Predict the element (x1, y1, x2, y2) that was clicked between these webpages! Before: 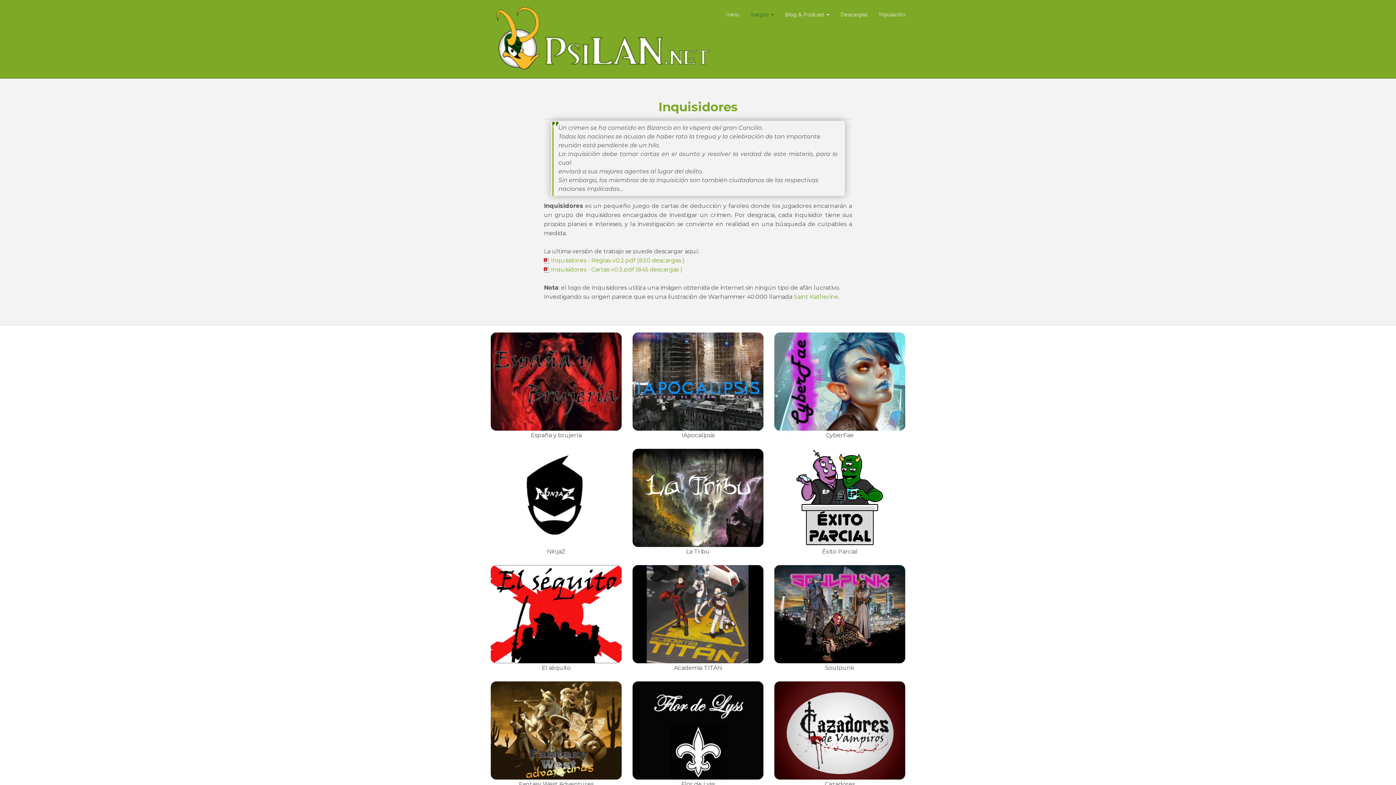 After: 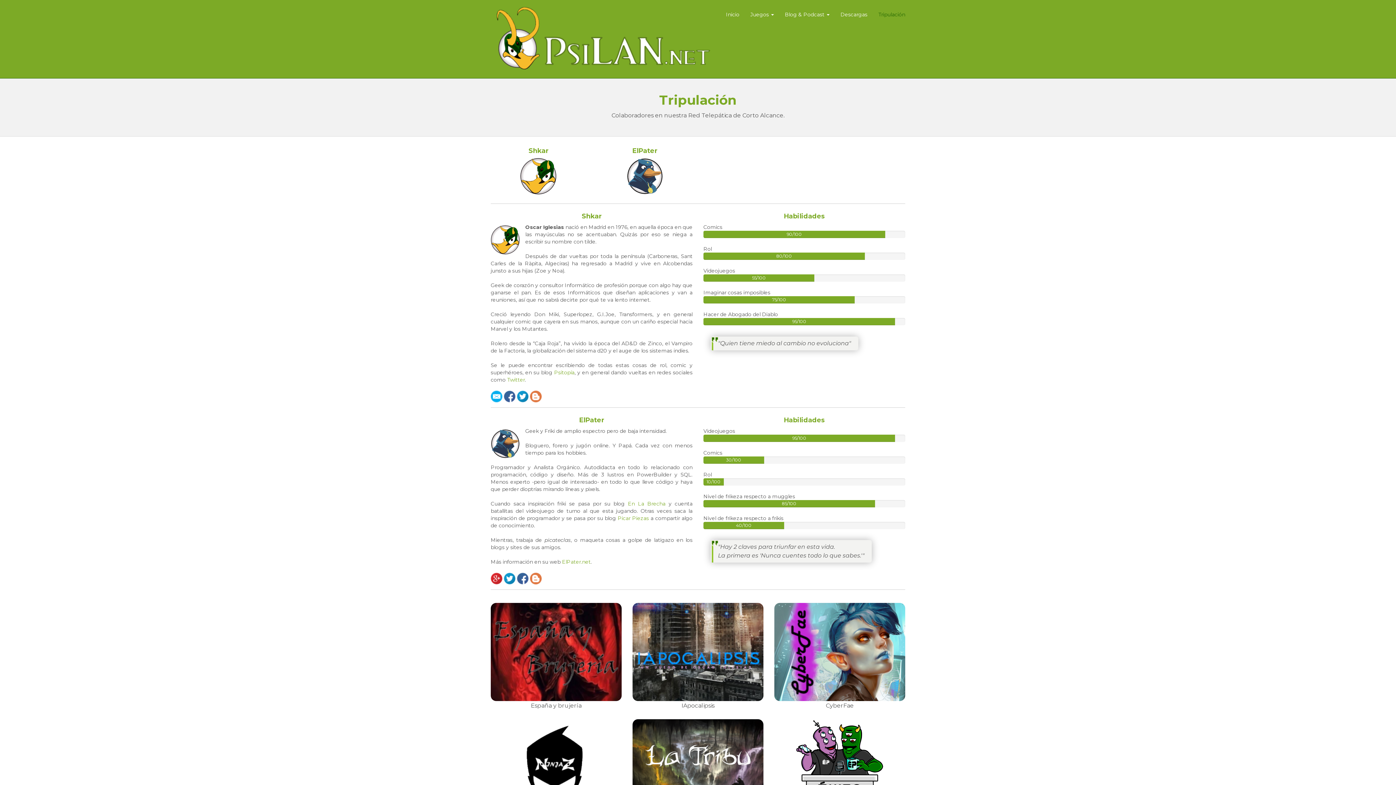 Action: bbox: (873, 5, 910, 23) label: Tripulación